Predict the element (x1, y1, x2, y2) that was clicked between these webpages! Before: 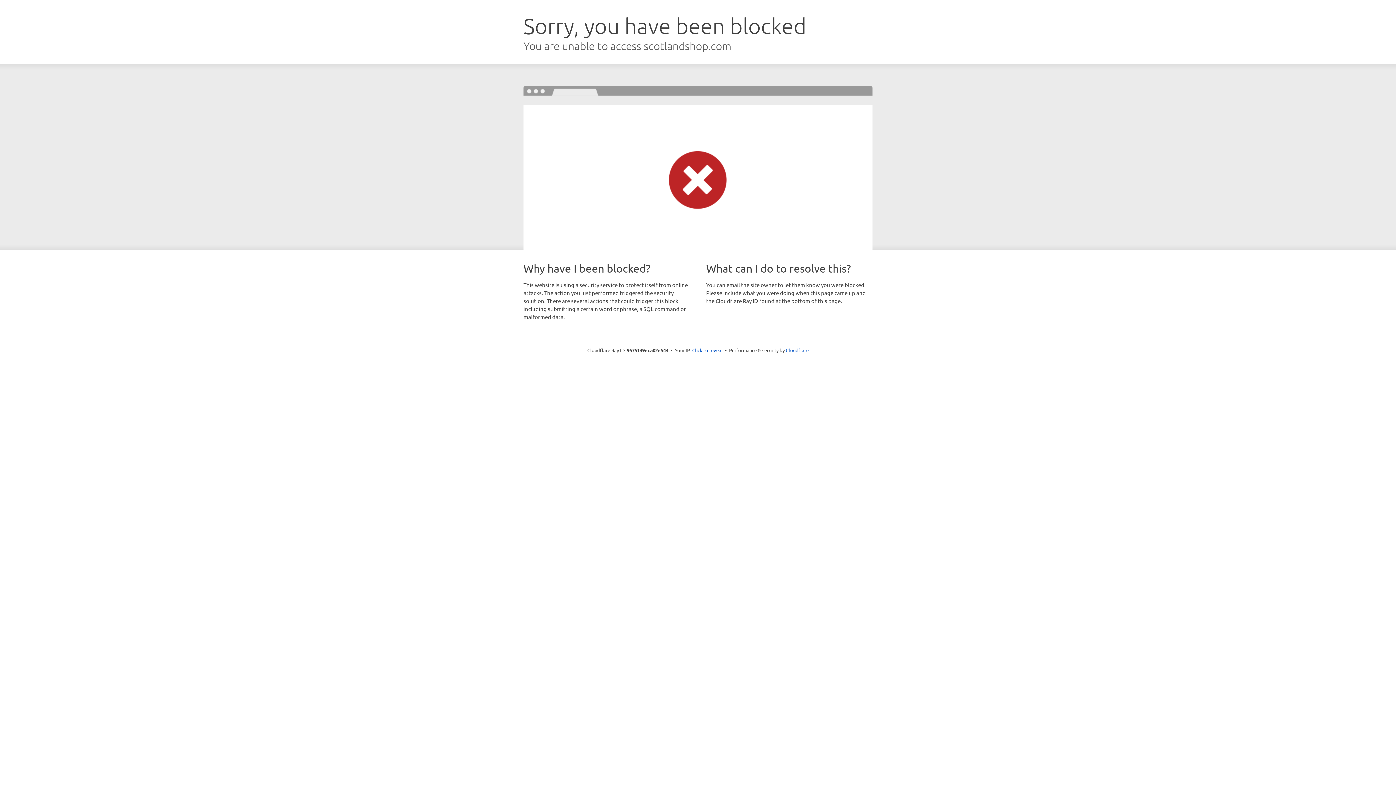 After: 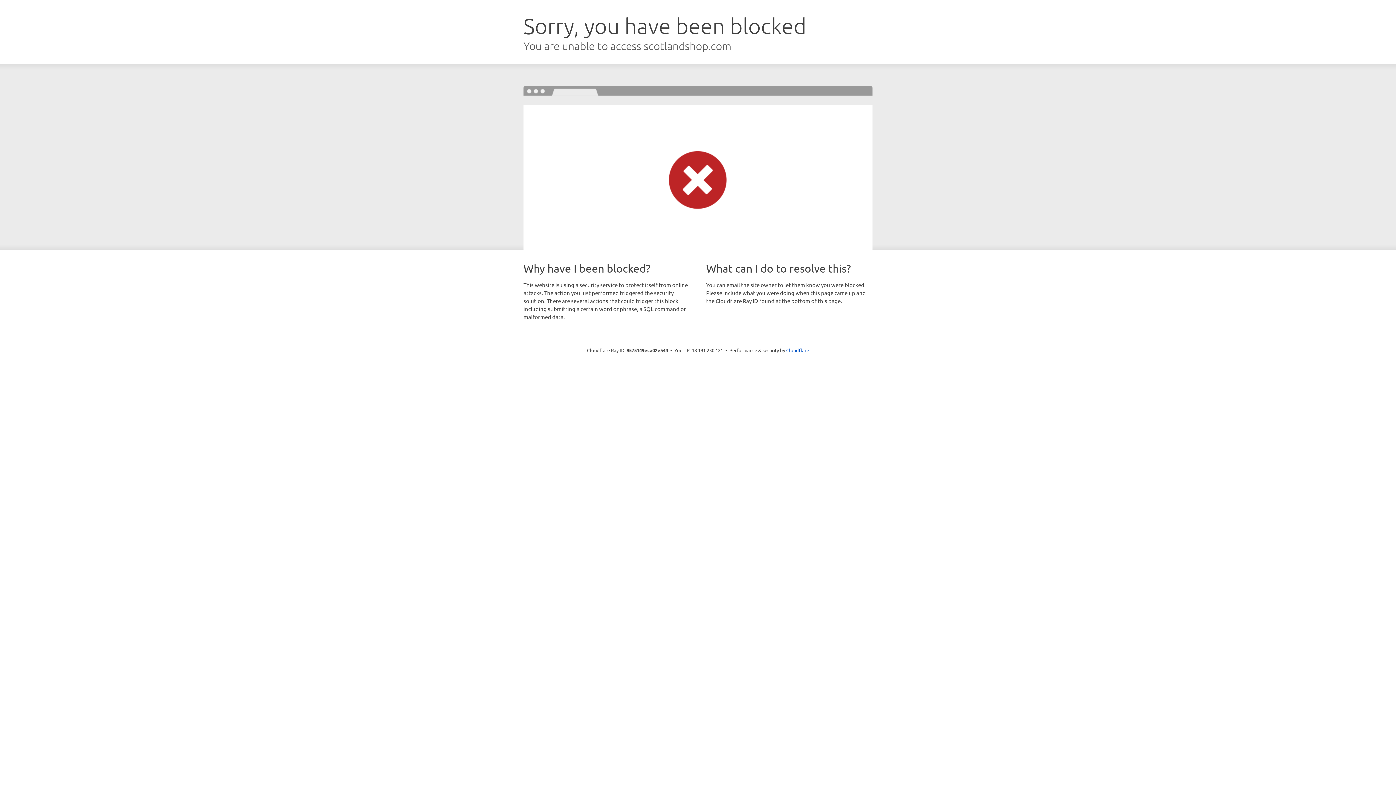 Action: bbox: (692, 346, 722, 353) label: Click to reveal